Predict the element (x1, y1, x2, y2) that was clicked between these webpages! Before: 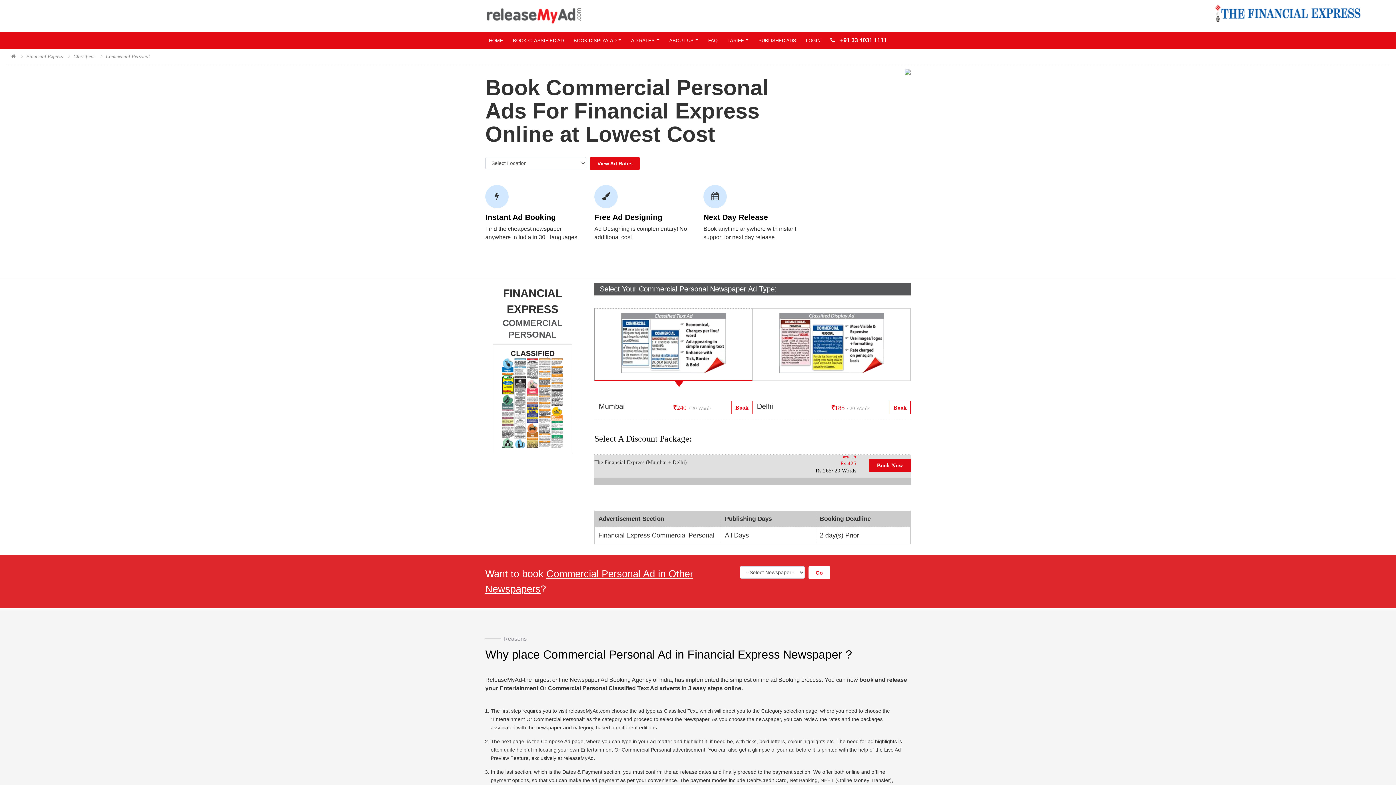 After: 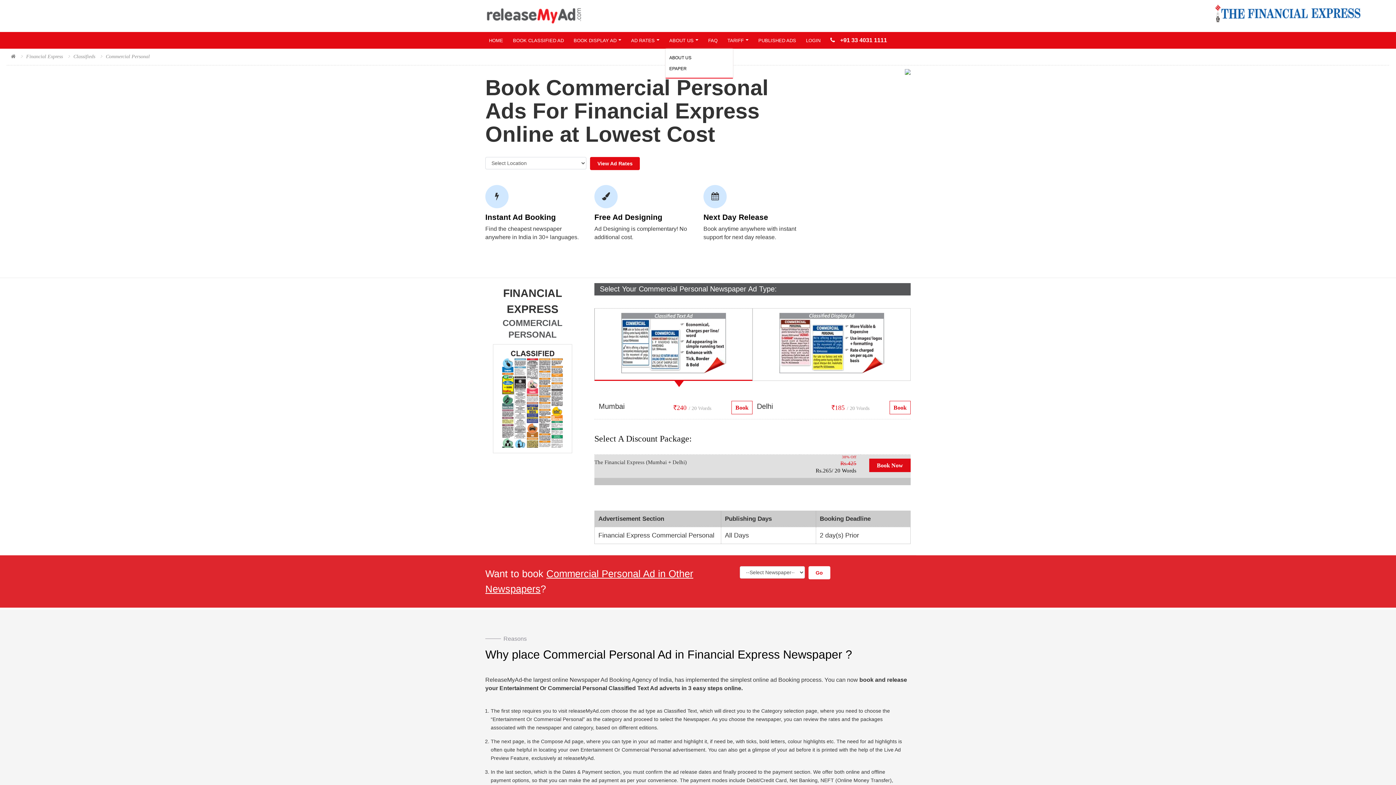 Action: bbox: (669, 32, 698, 48) label: ABOUT US